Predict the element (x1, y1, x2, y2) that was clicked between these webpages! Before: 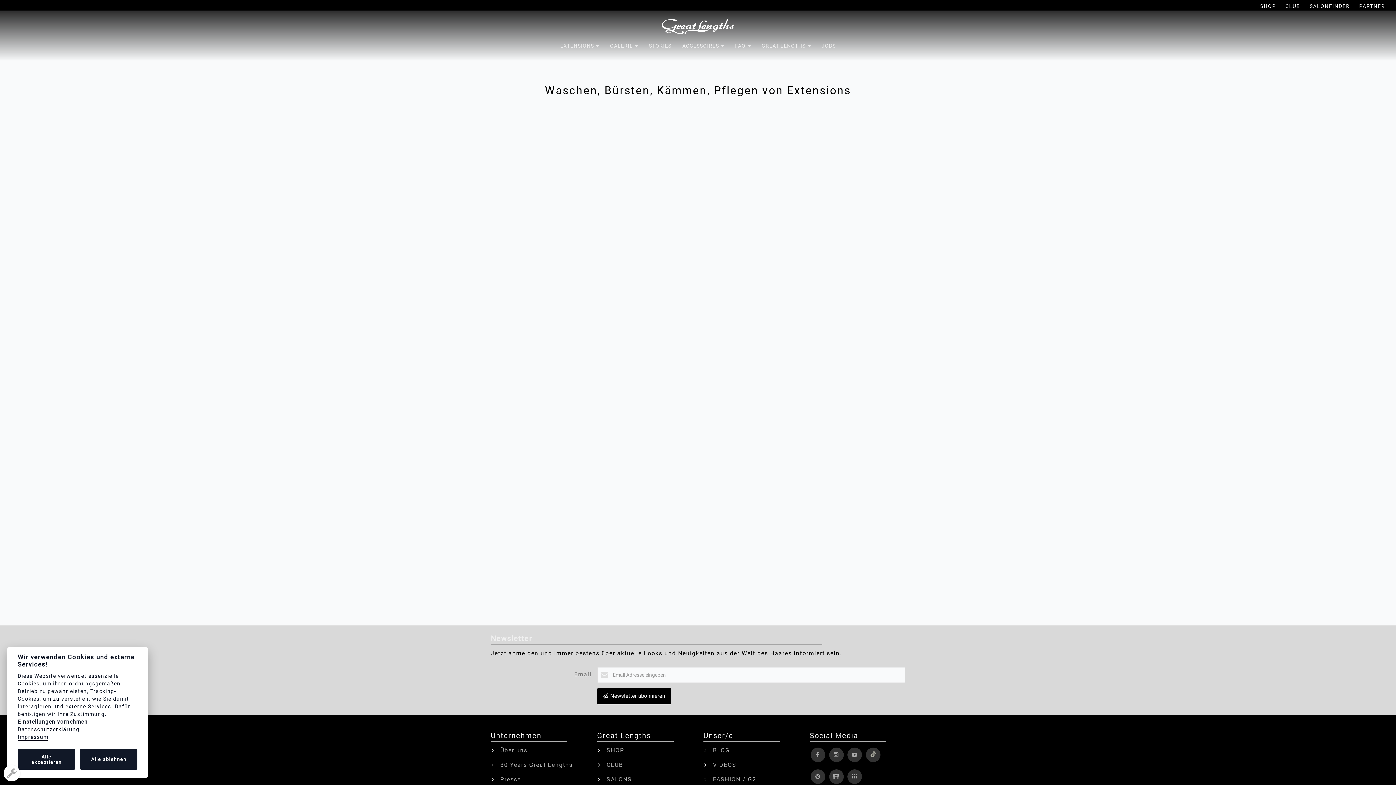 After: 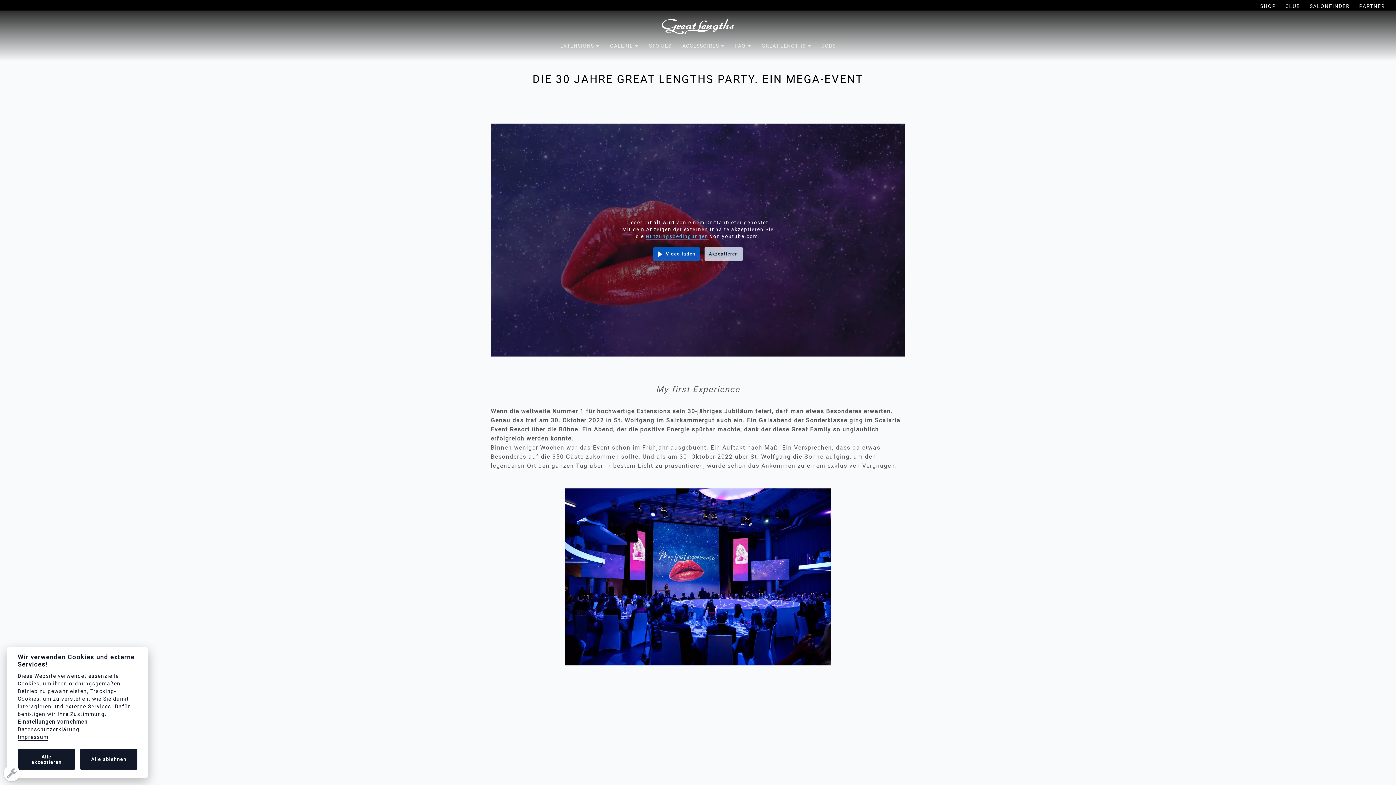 Action: label: 30 Years Great Lengths bbox: (500, 761, 572, 768)